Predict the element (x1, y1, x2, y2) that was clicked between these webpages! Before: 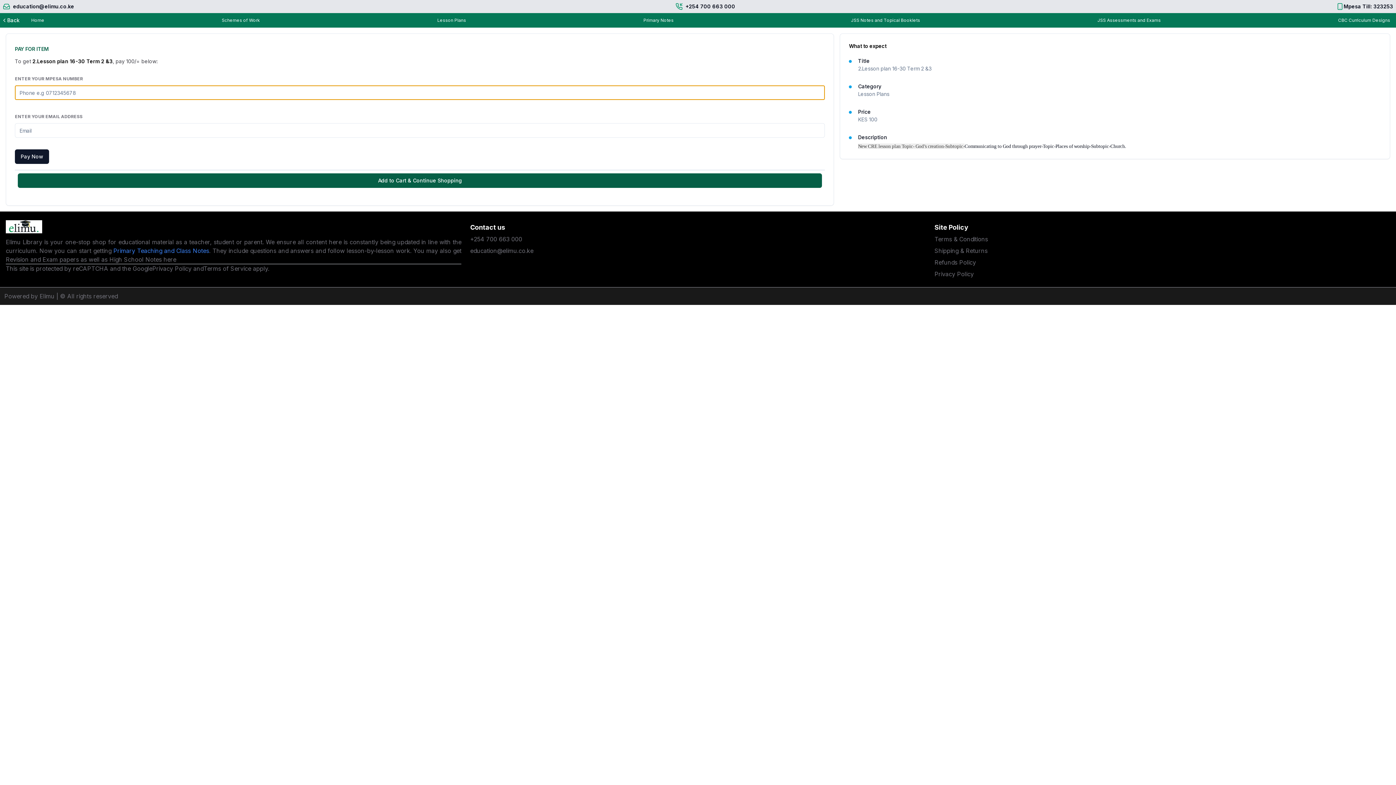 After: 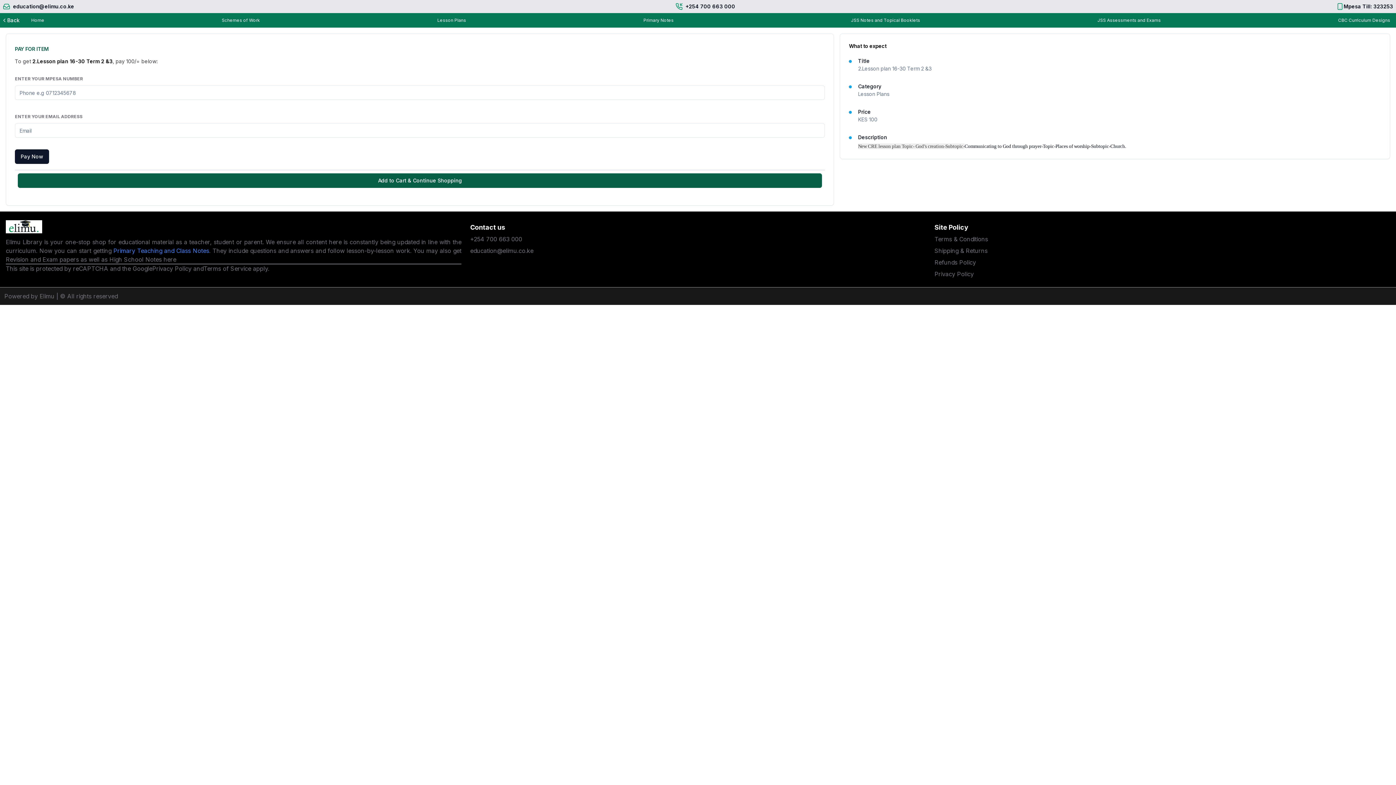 Action: label: Privacy Policy bbox: (152, 265, 191, 272)